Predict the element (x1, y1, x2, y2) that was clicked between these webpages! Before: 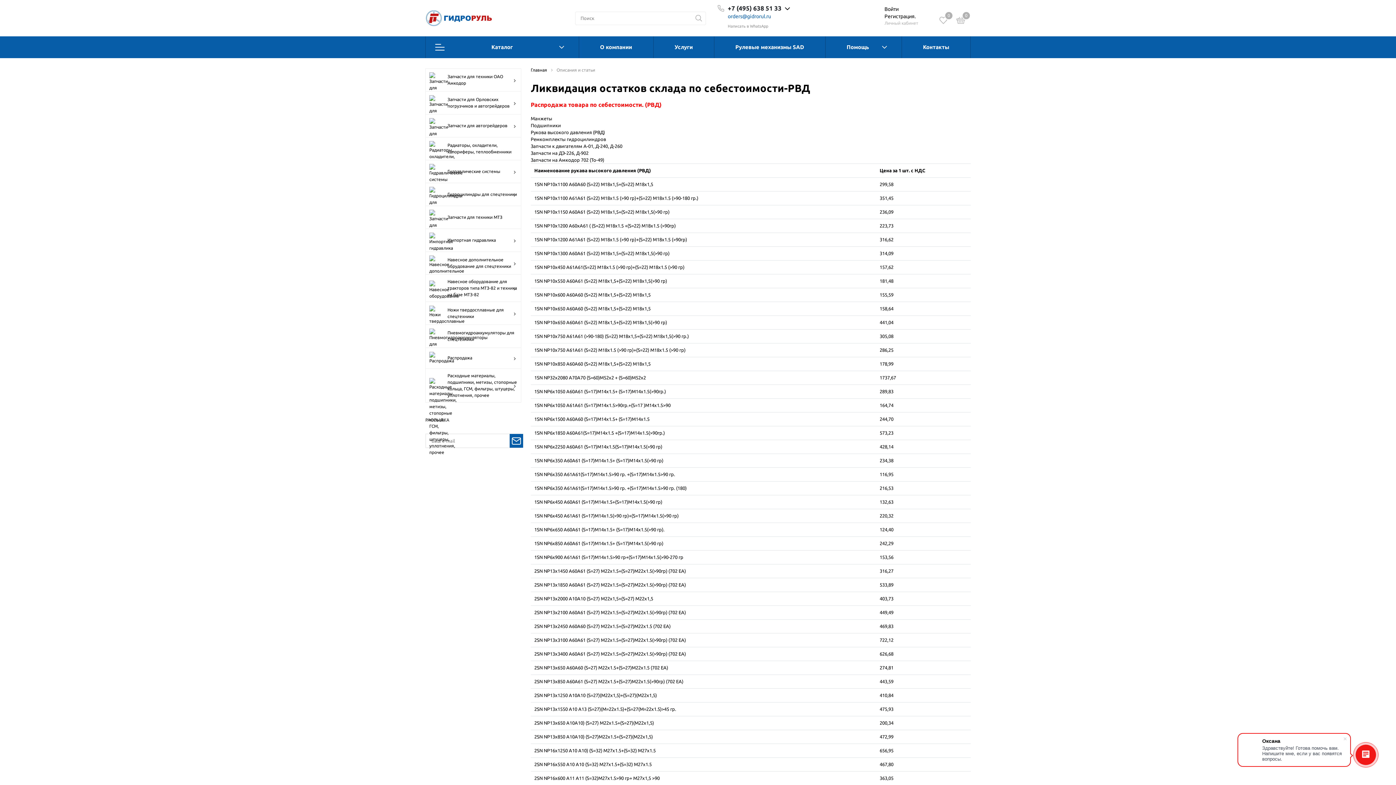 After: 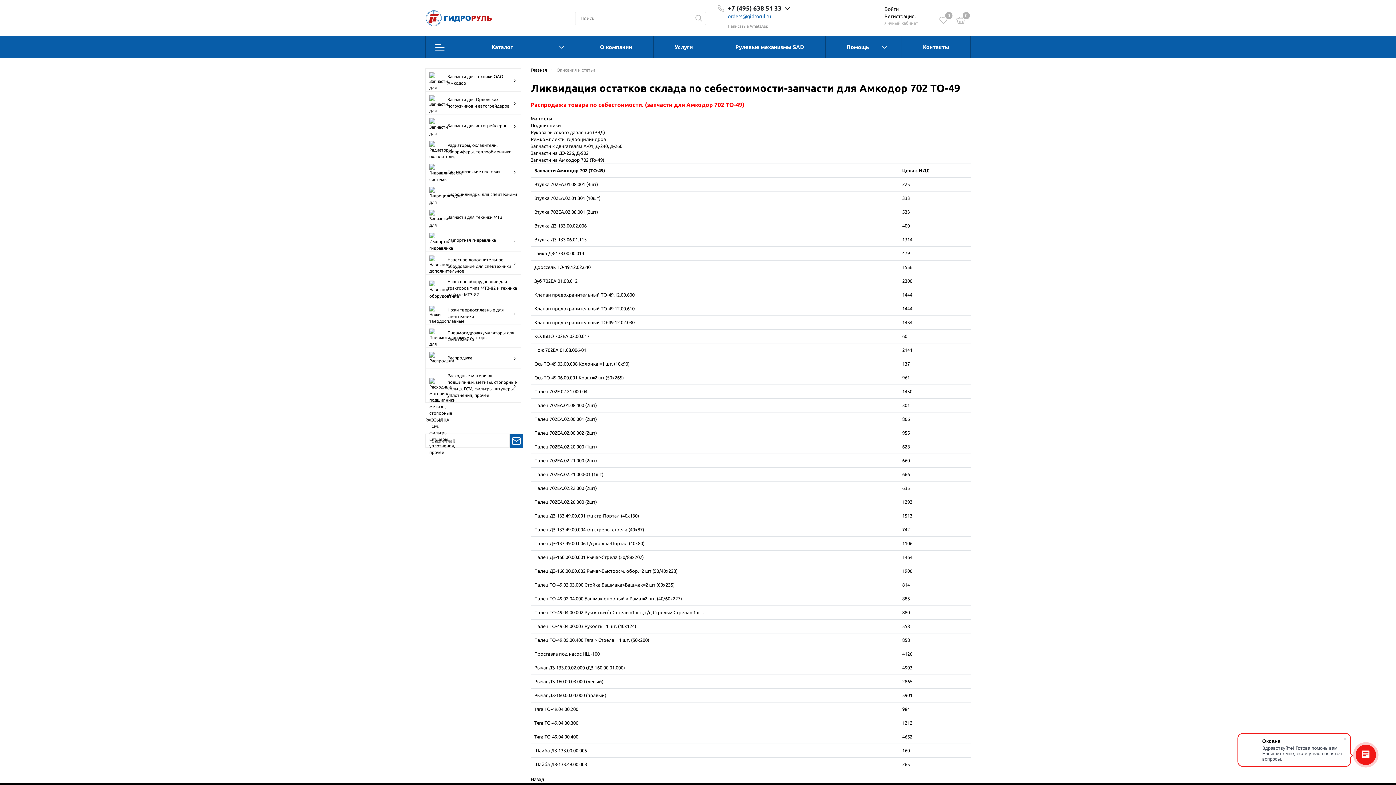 Action: bbox: (530, 157, 604, 162) label: Запчасти на Амкодор 702 (То-49)